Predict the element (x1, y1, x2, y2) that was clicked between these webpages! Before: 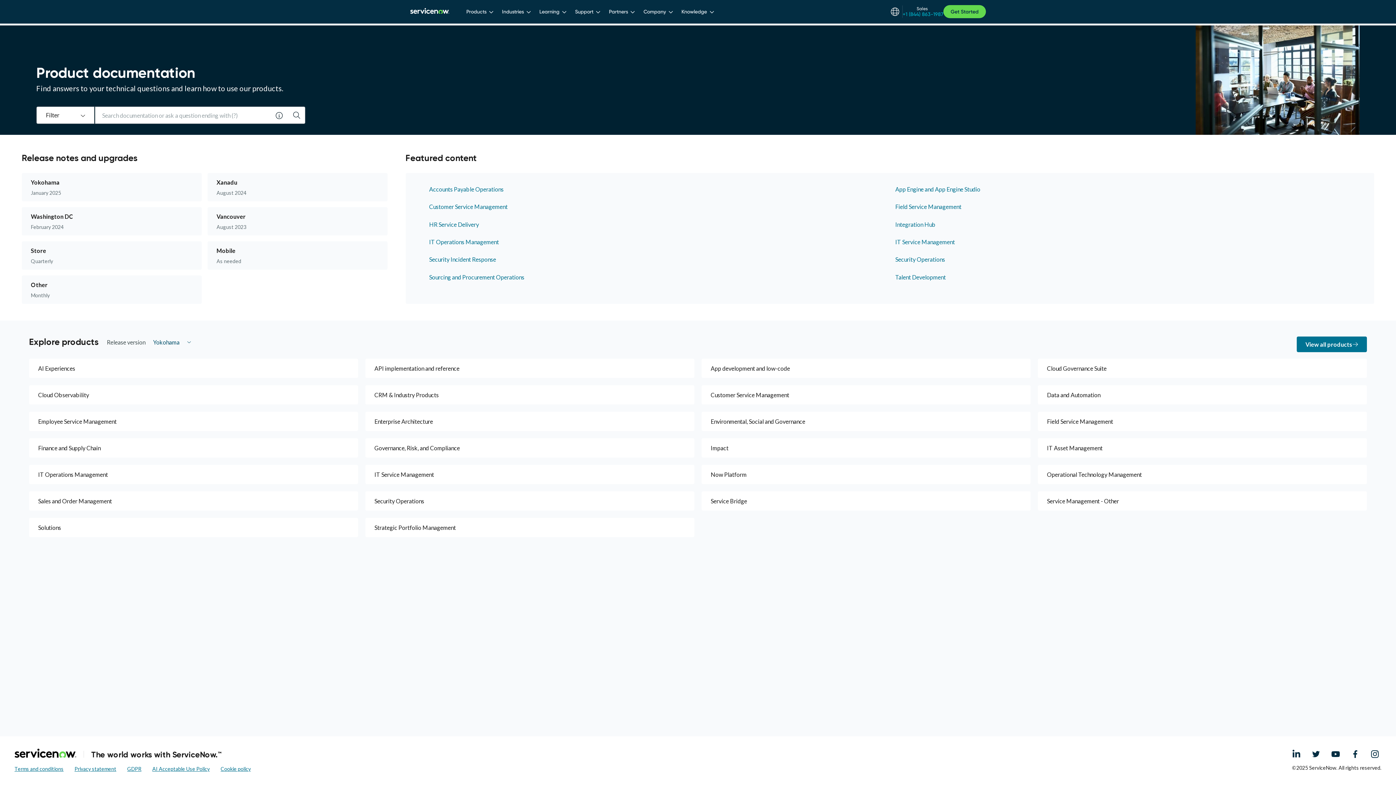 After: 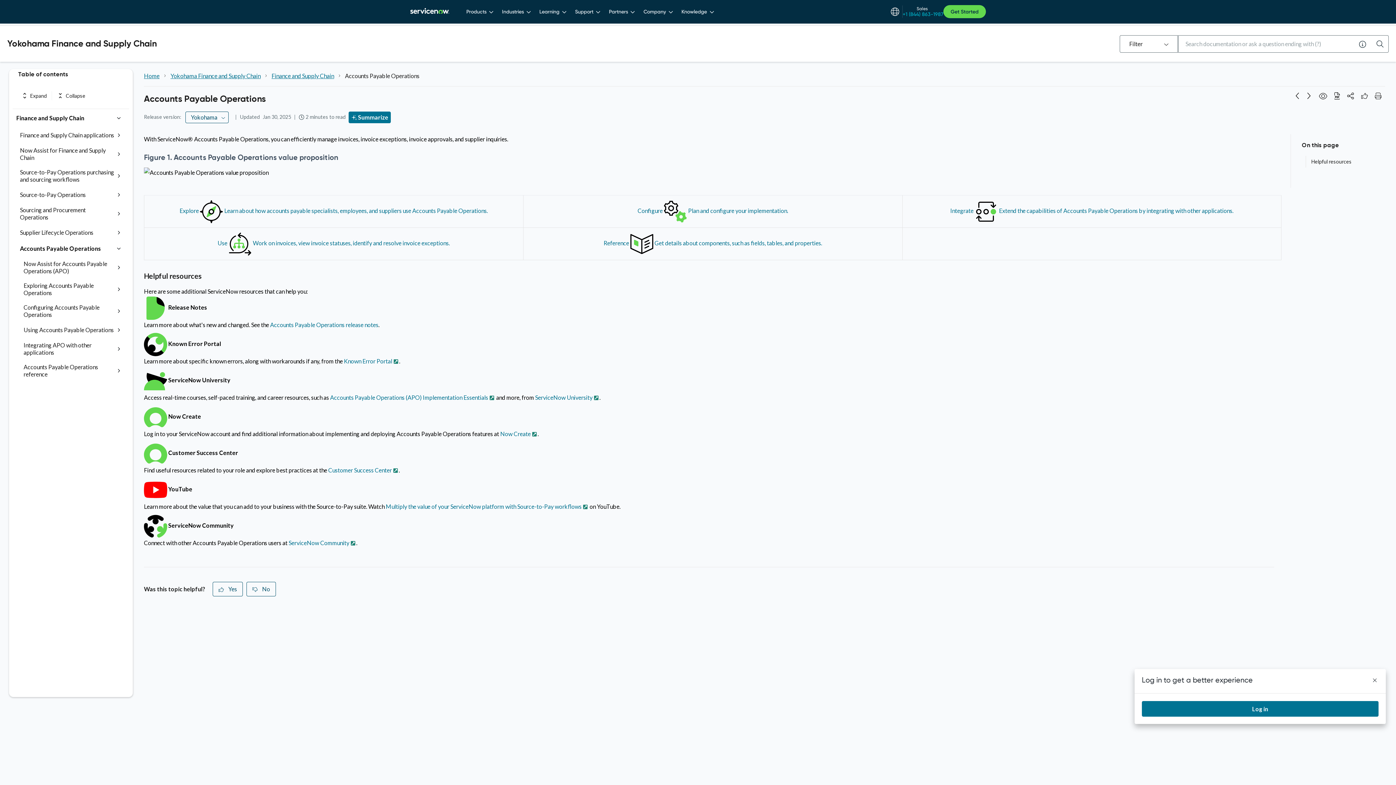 Action: bbox: (429, 185, 884, 192) label: Accounts Payable Operations